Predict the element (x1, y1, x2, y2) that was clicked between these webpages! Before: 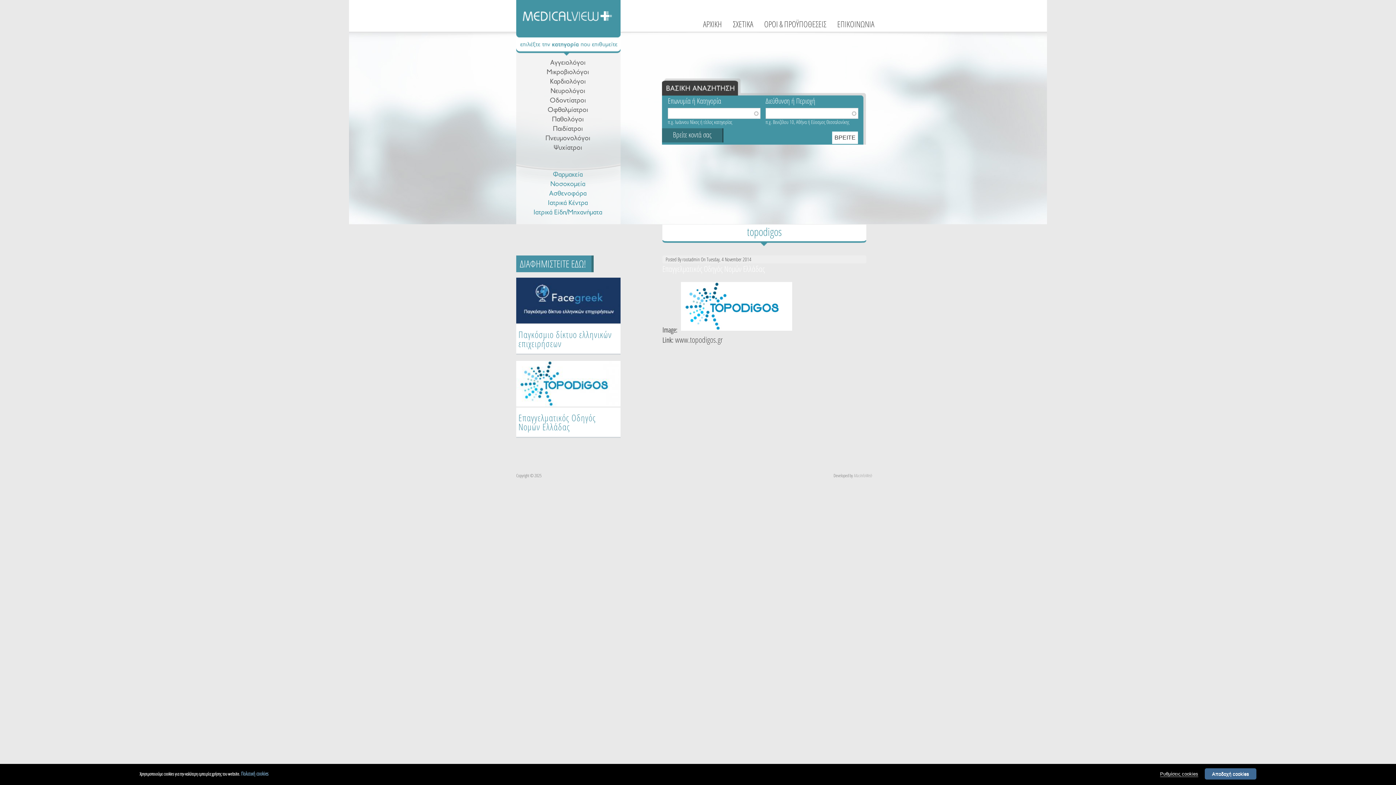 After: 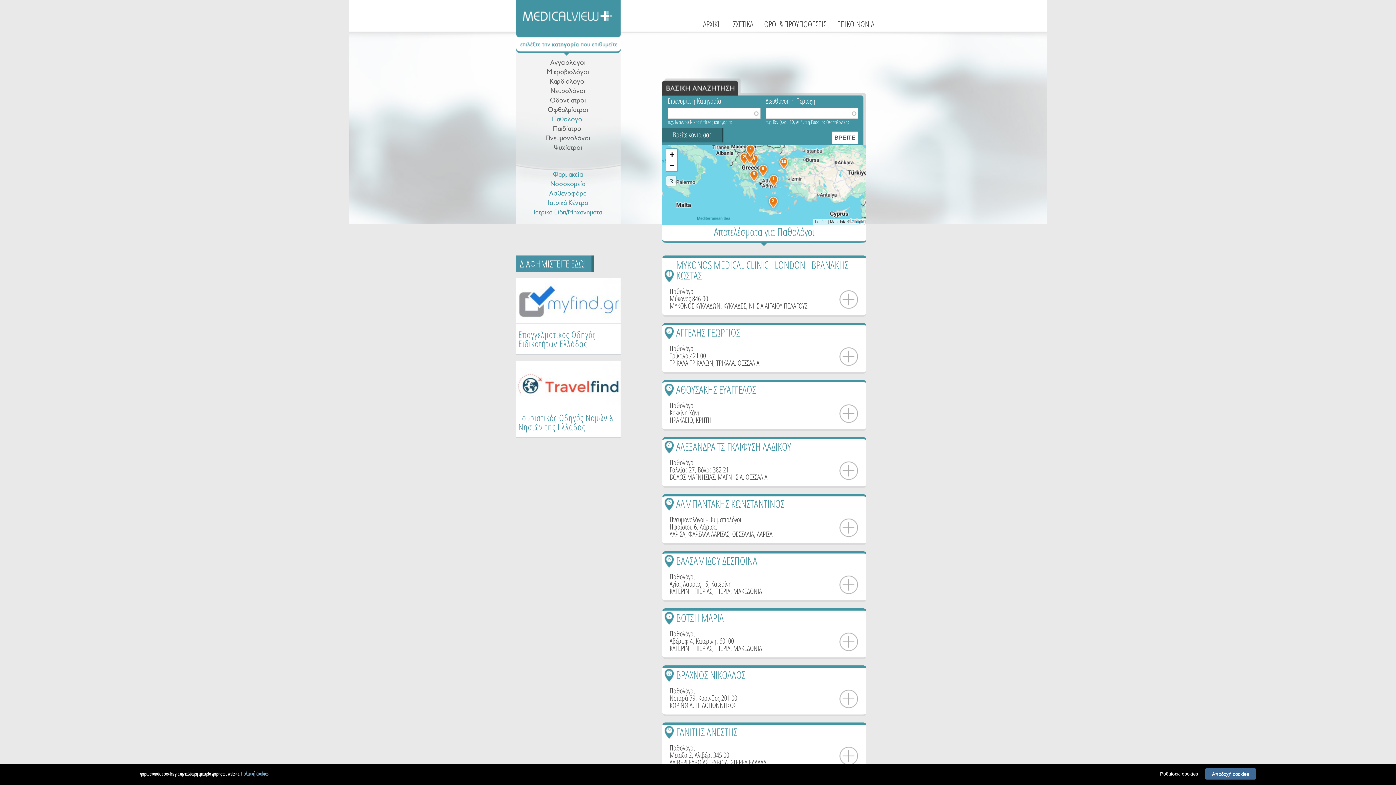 Action: bbox: (516, 116, 619, 123) label: Παθολόγοι